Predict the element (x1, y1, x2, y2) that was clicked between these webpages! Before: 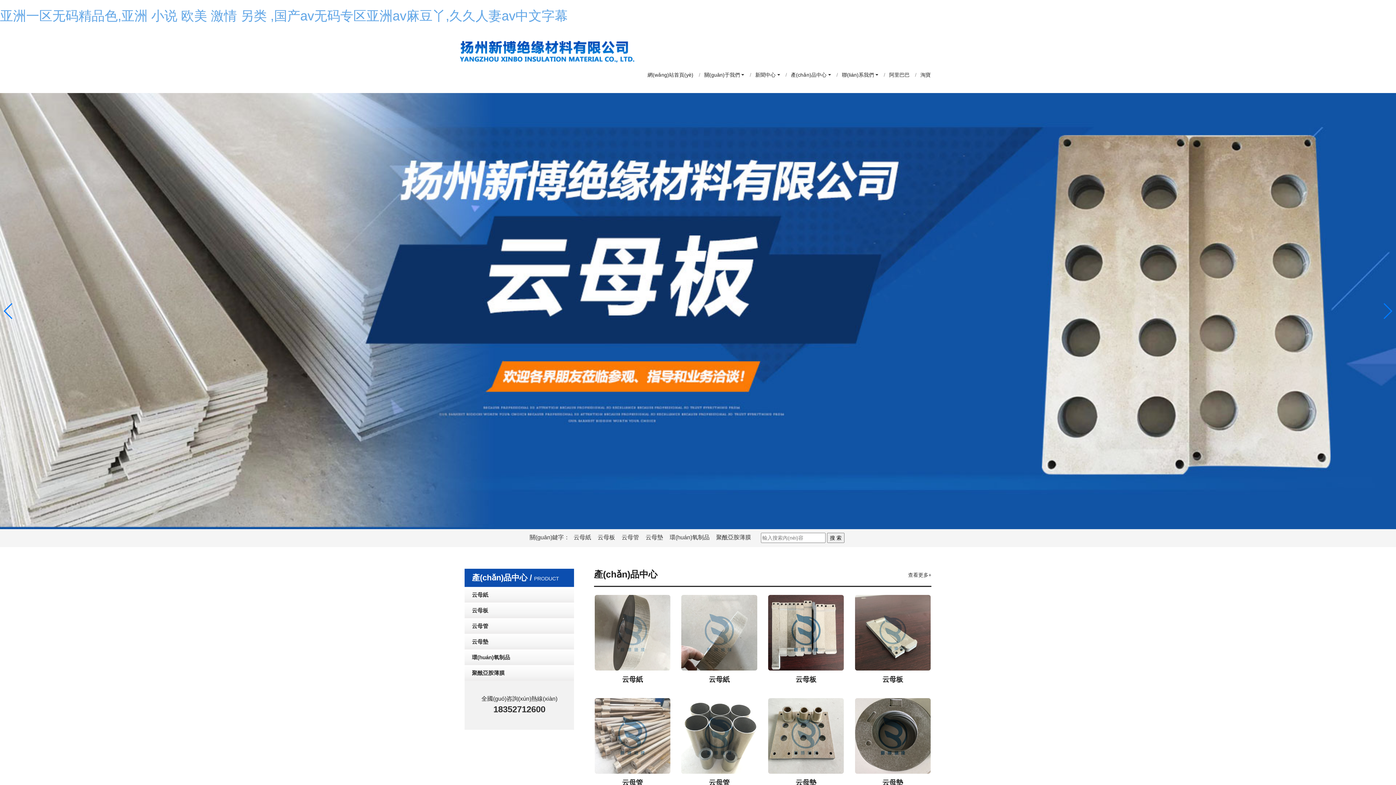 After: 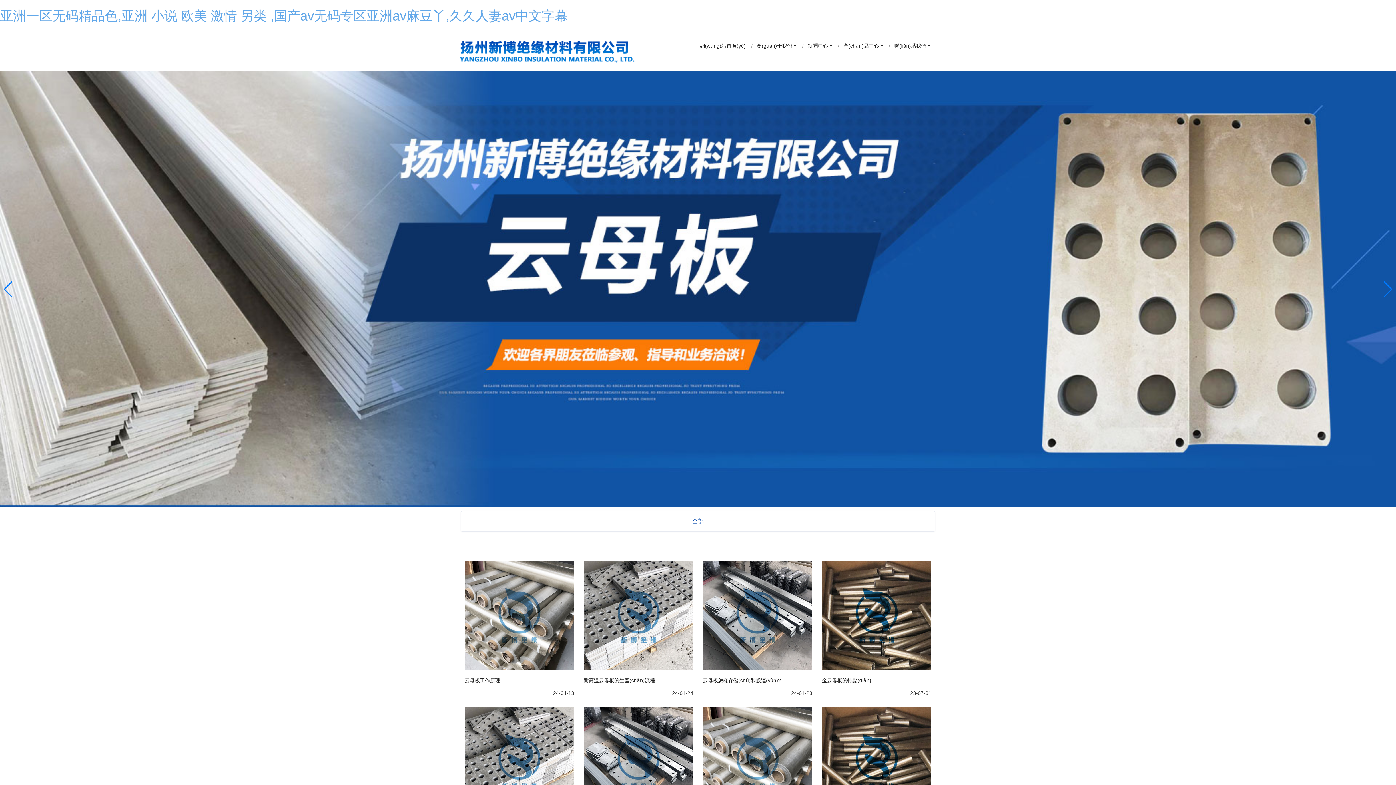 Action: bbox: (749, 64, 785, 85) label: 新聞中心